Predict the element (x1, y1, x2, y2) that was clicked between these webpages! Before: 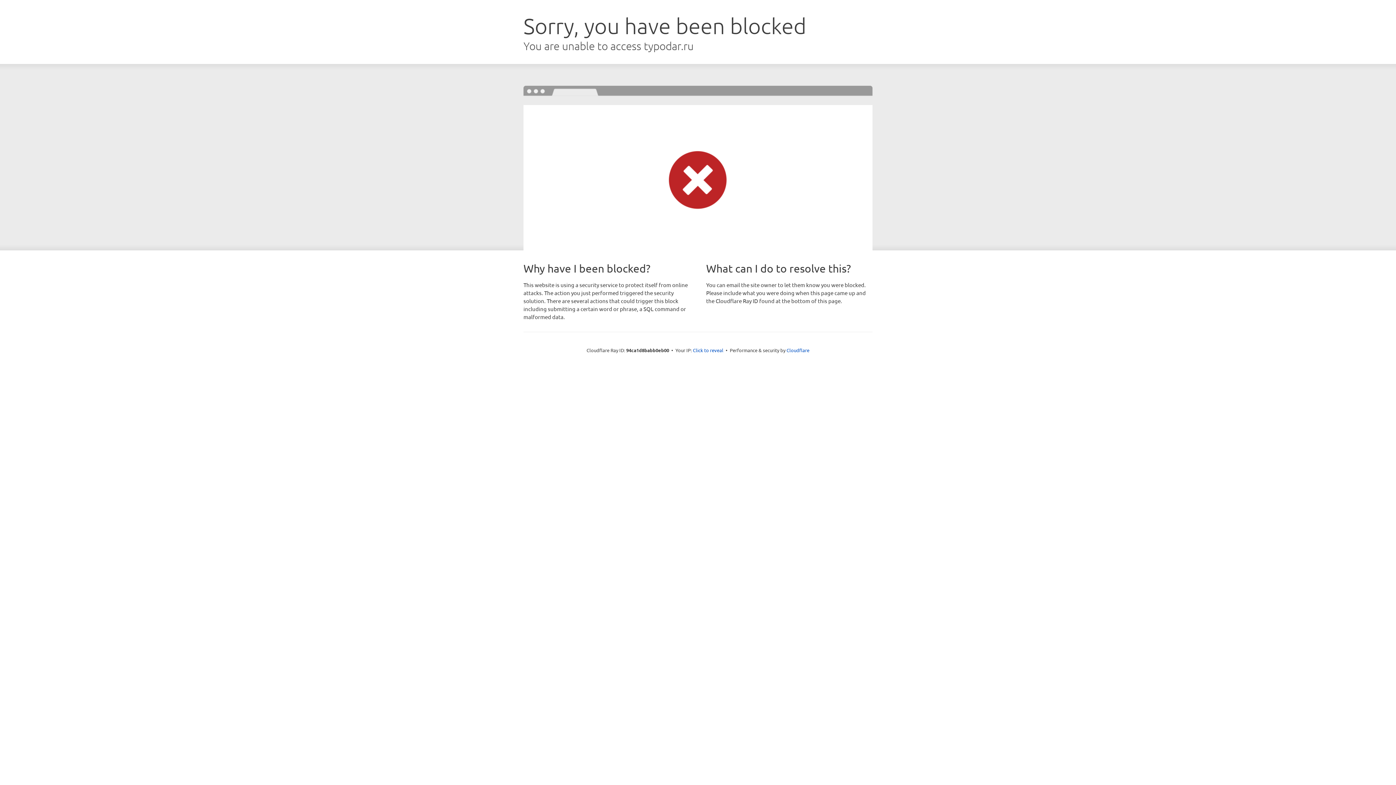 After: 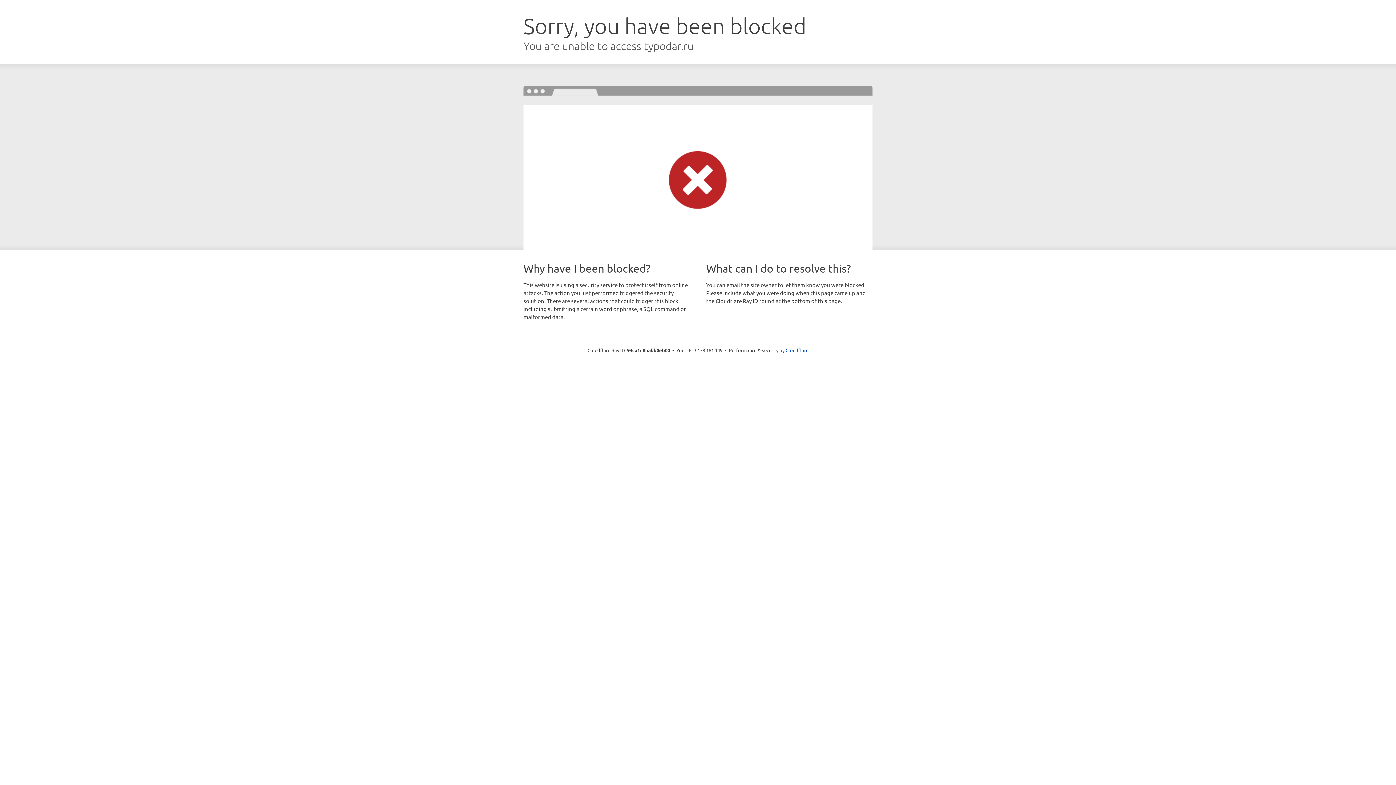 Action: bbox: (693, 346, 723, 353) label: Click to reveal